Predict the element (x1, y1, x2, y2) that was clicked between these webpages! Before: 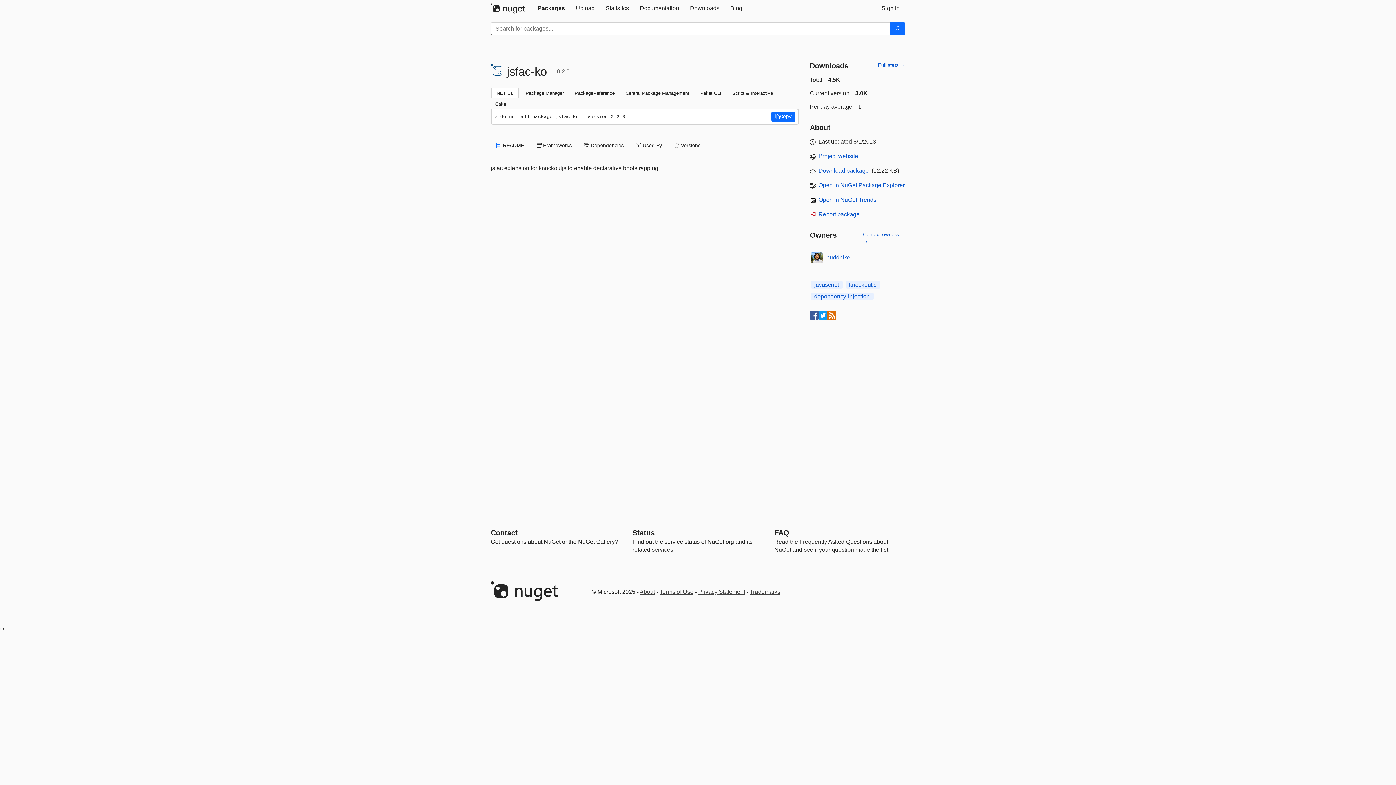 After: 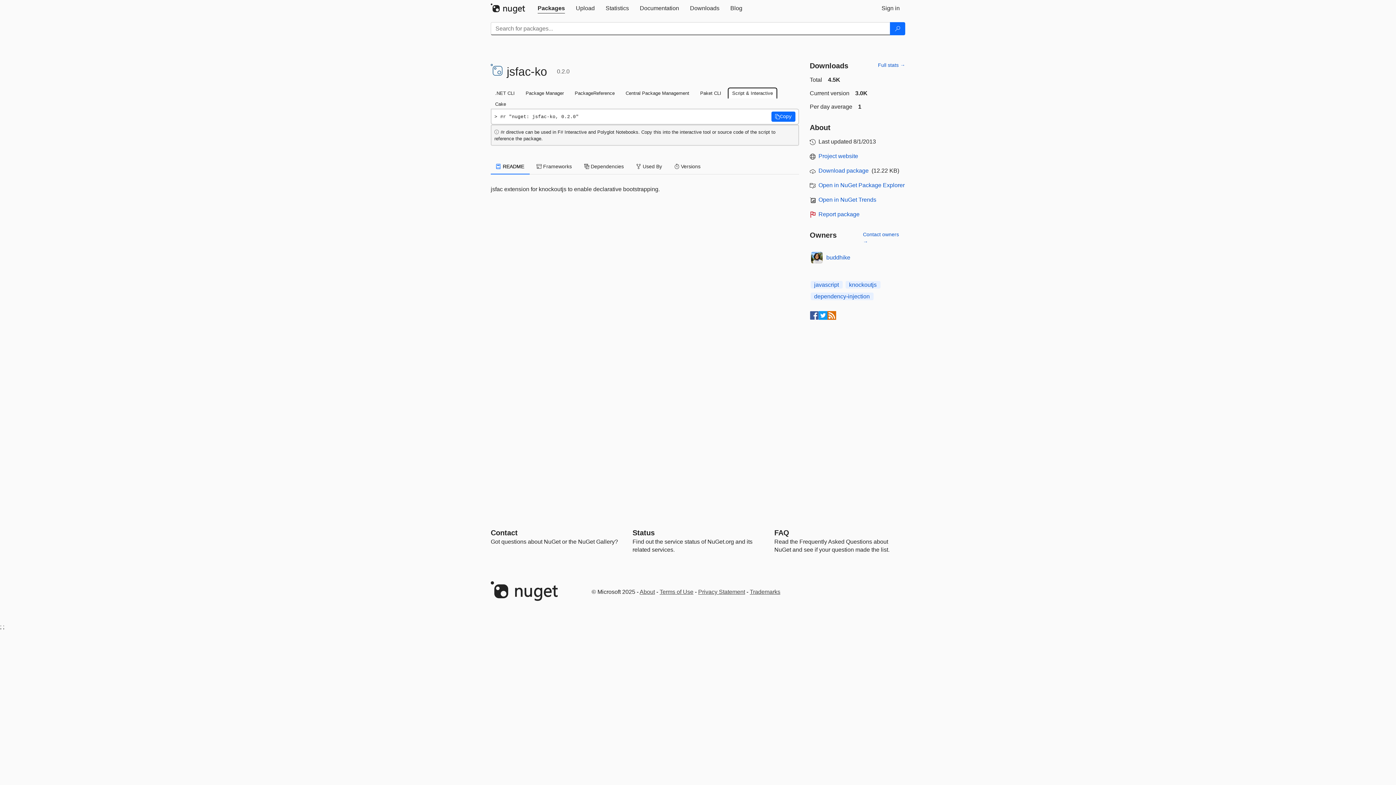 Action: label: Script & Interactive bbox: (728, 87, 777, 98)